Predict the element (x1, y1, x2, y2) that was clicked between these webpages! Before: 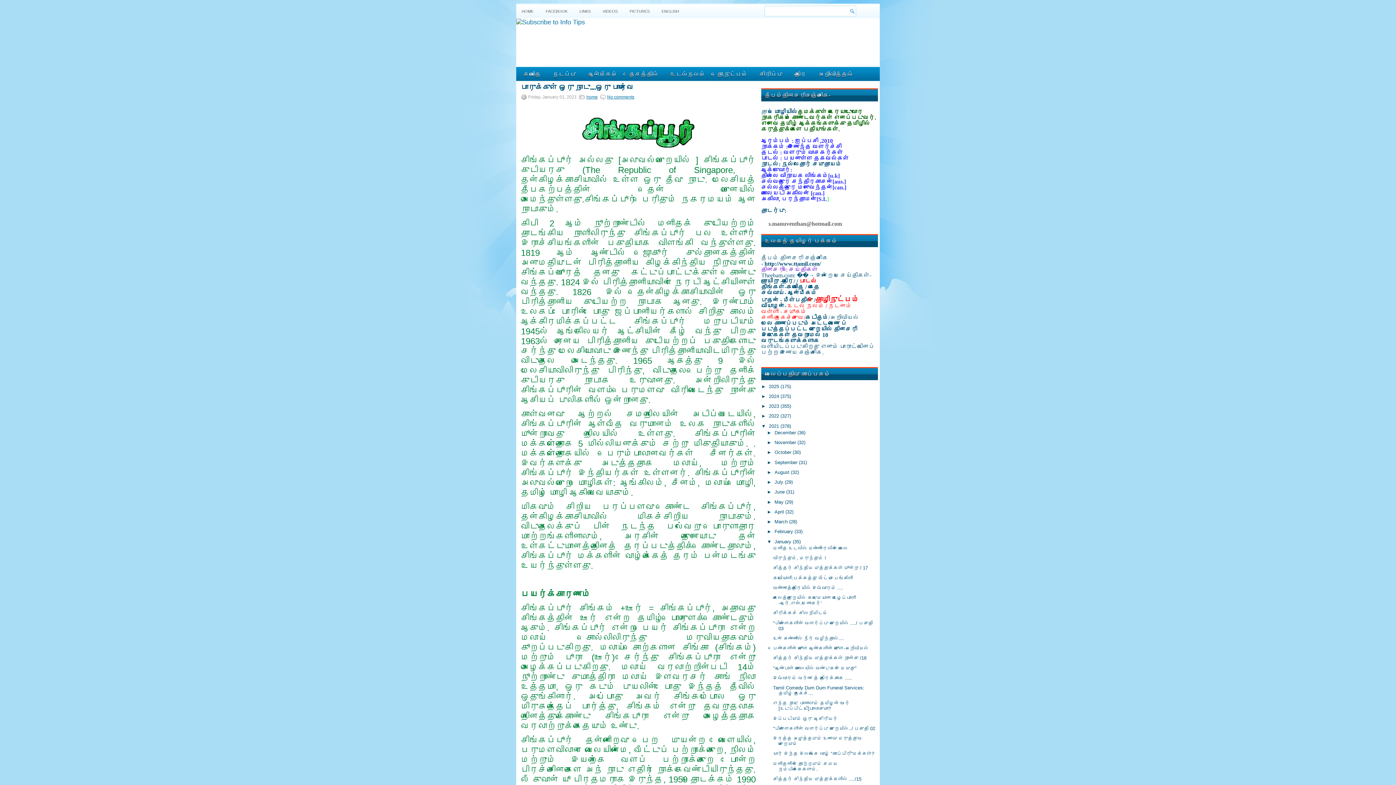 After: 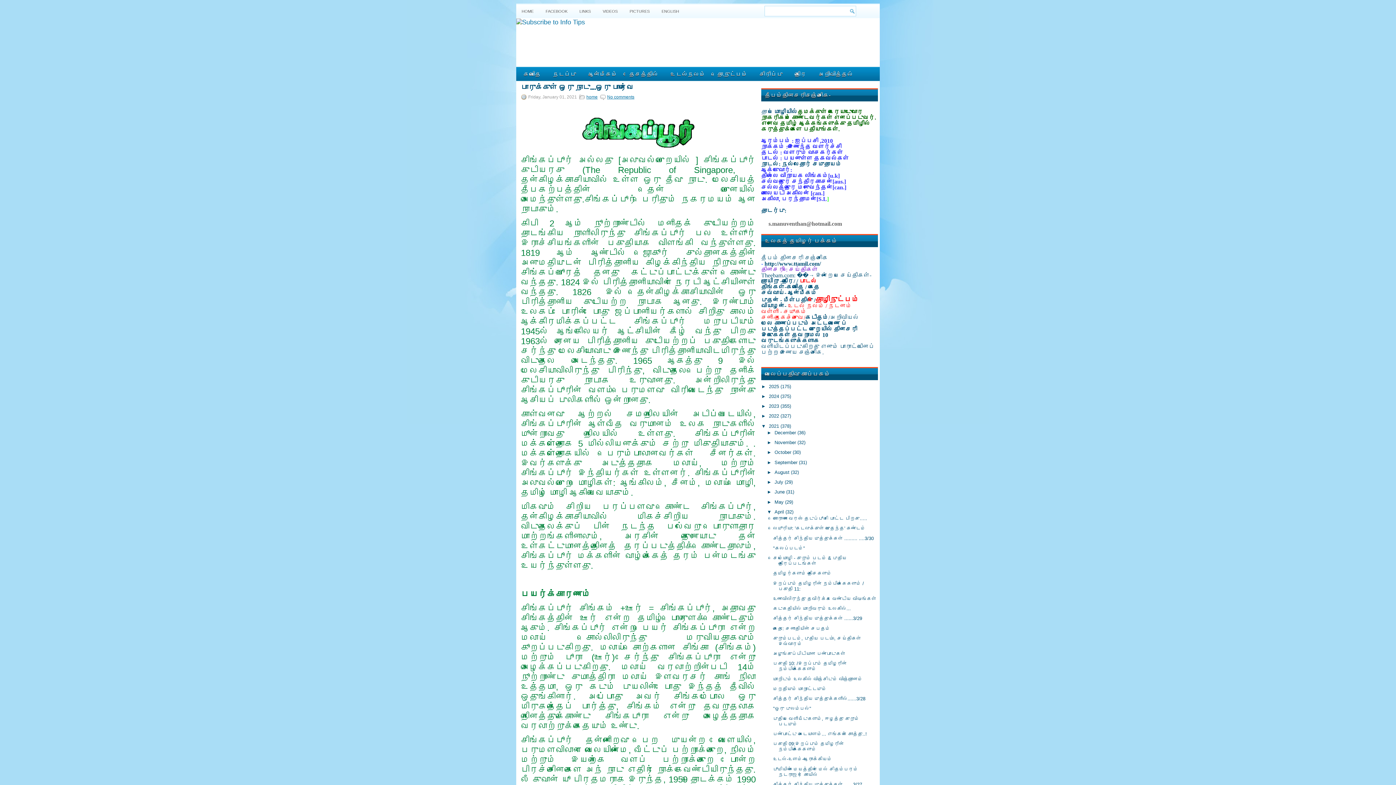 Action: bbox: (767, 509, 774, 514) label: ►  